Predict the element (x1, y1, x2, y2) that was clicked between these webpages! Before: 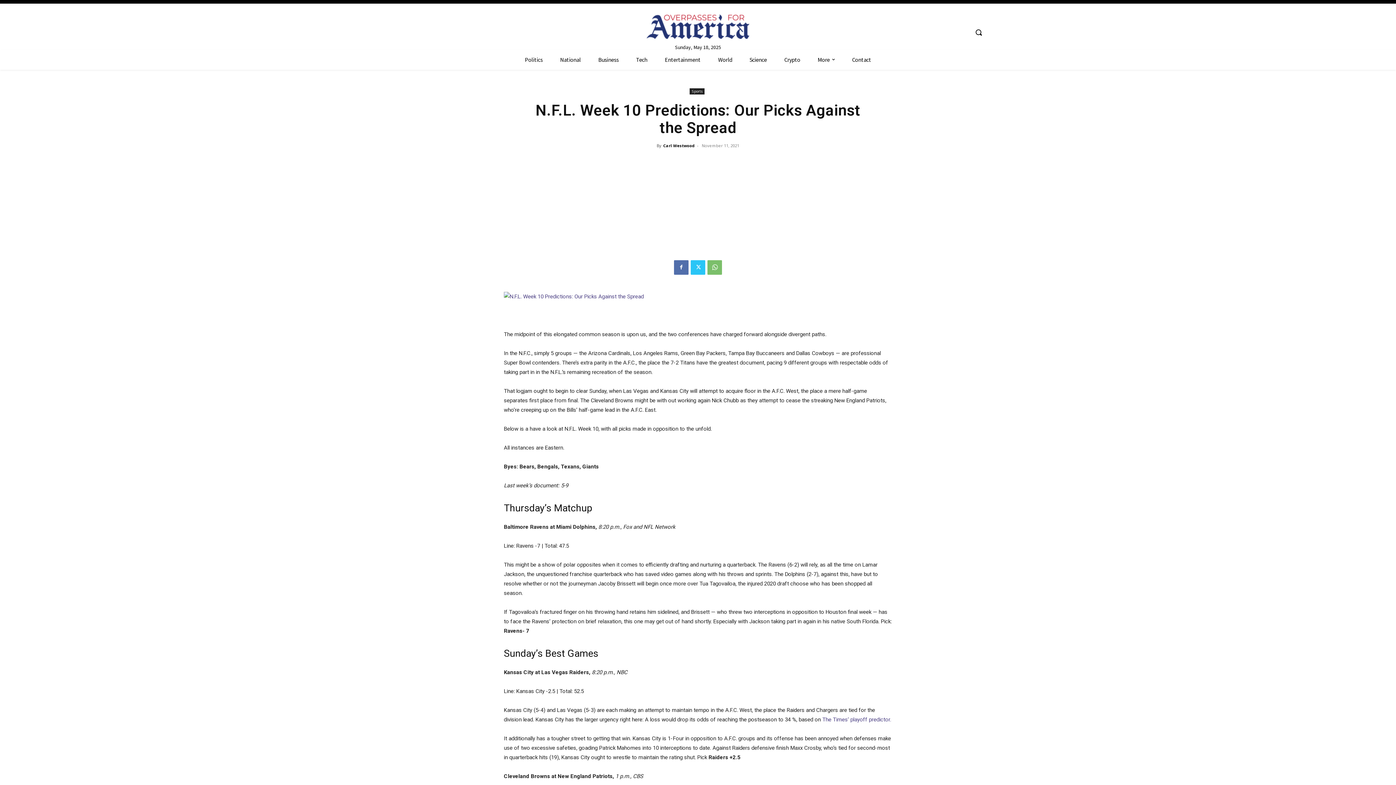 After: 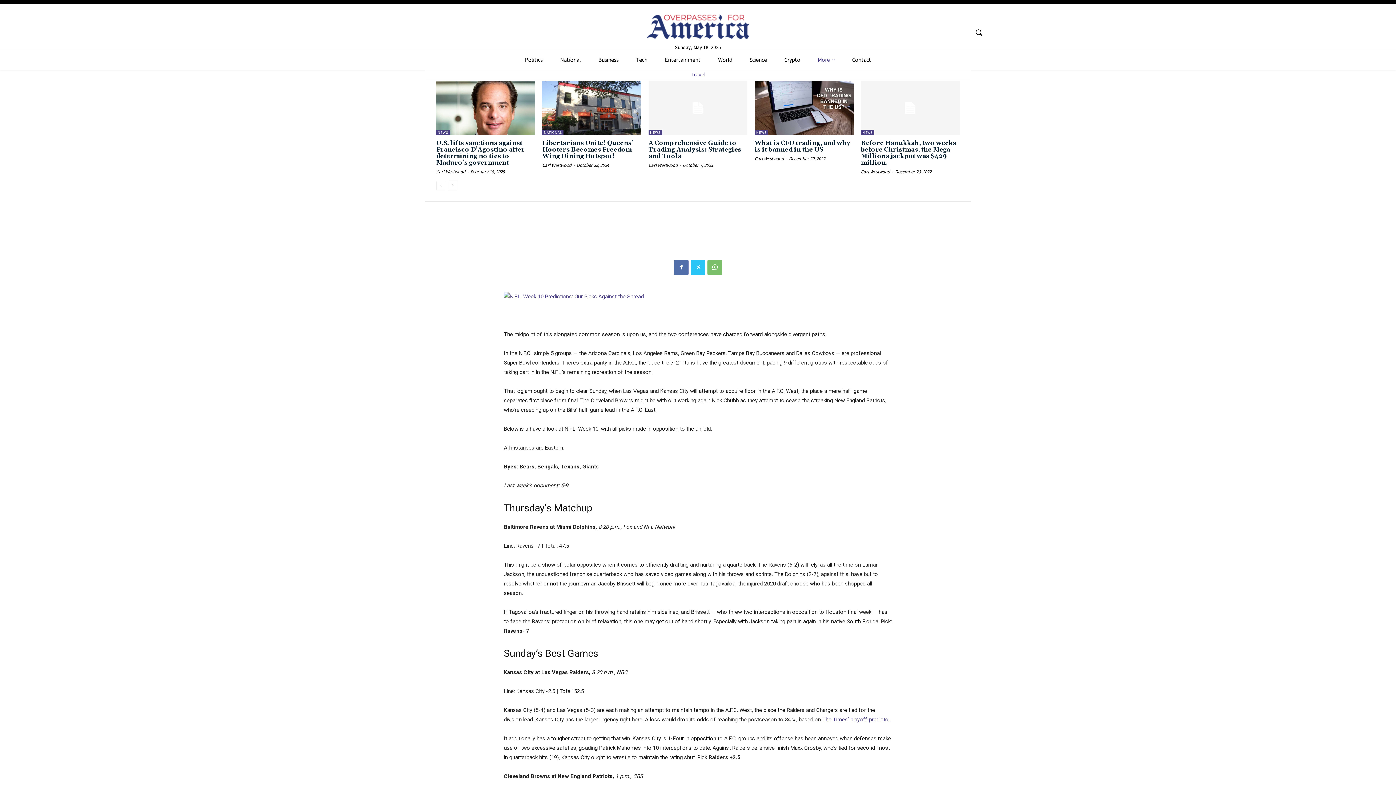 Action: label: More bbox: (809, 49, 843, 69)